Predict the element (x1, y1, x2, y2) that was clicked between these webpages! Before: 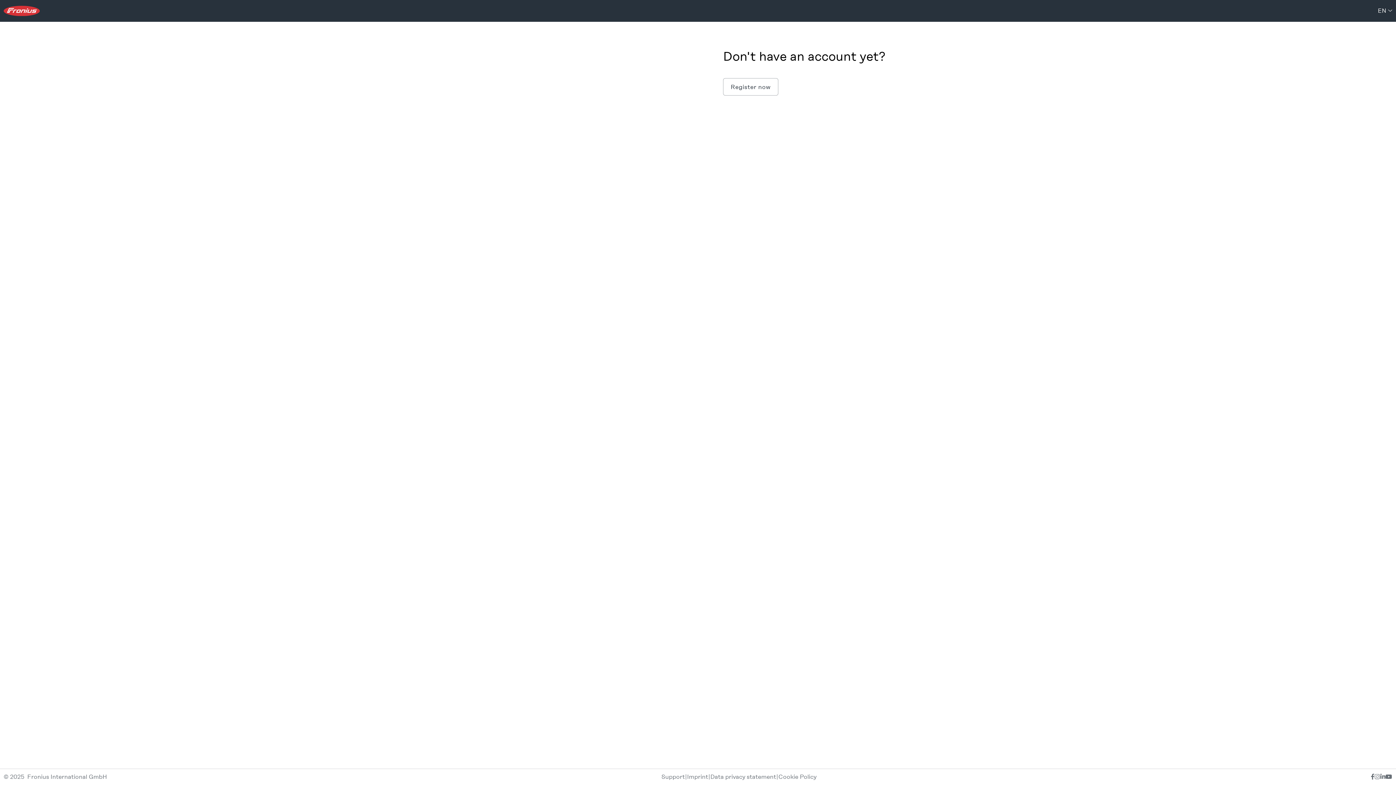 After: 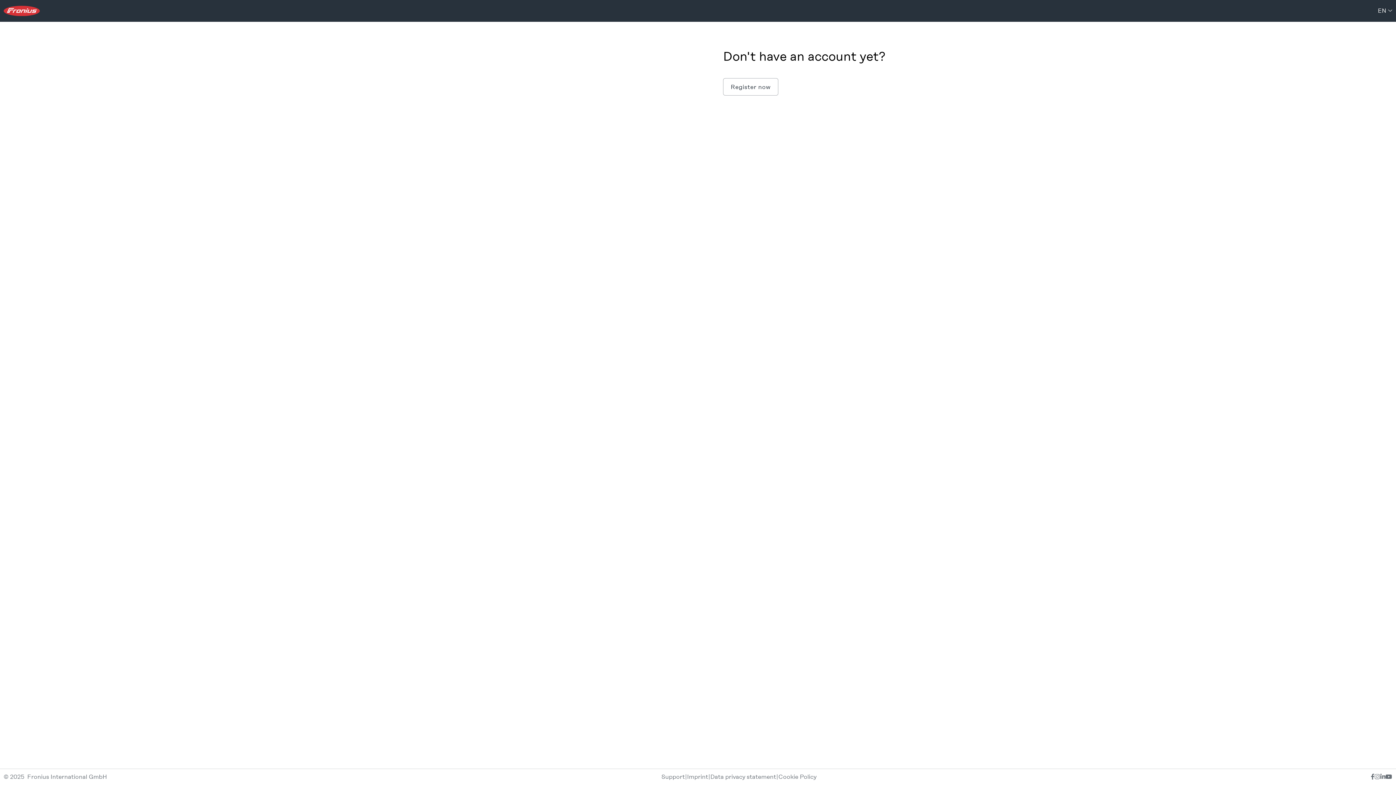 Action: bbox: (1388, 7, 1392, 14)